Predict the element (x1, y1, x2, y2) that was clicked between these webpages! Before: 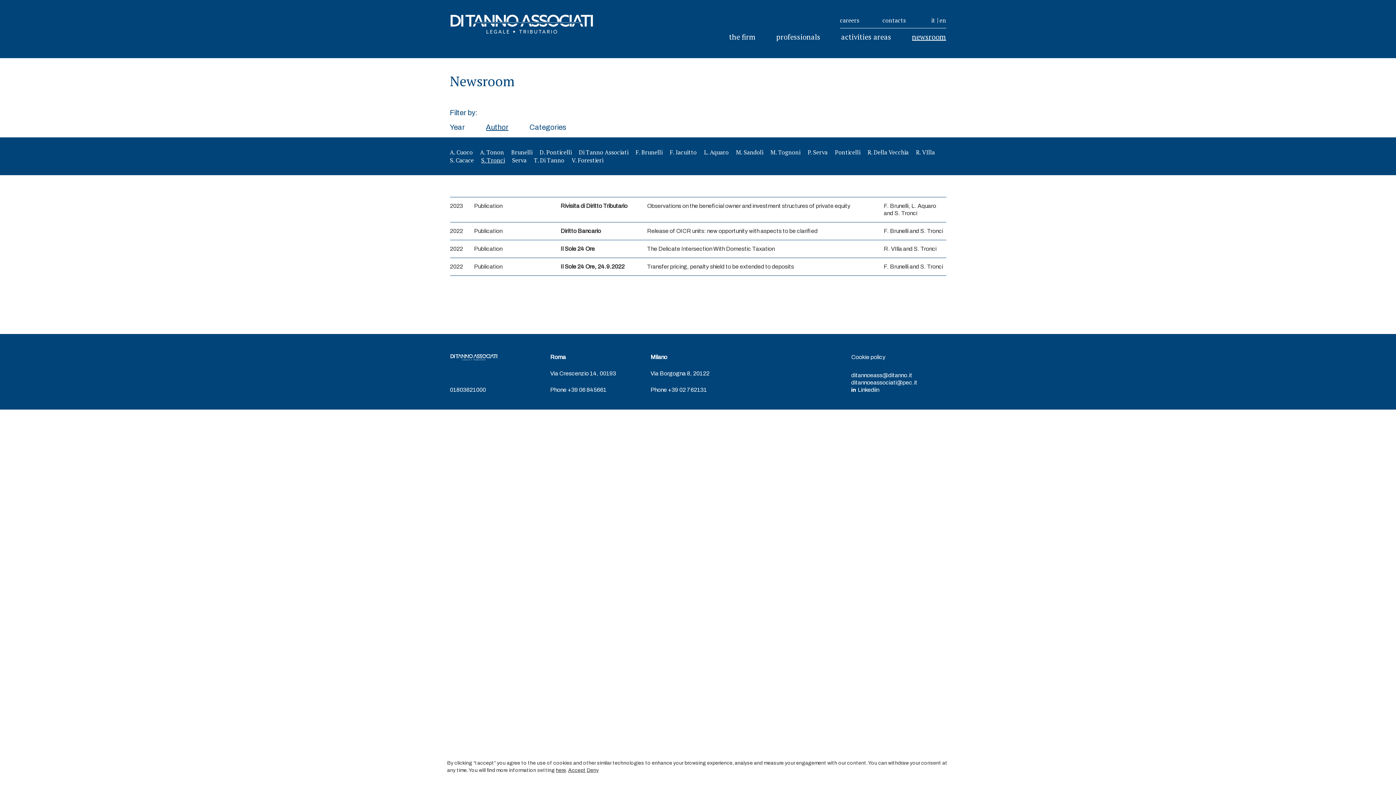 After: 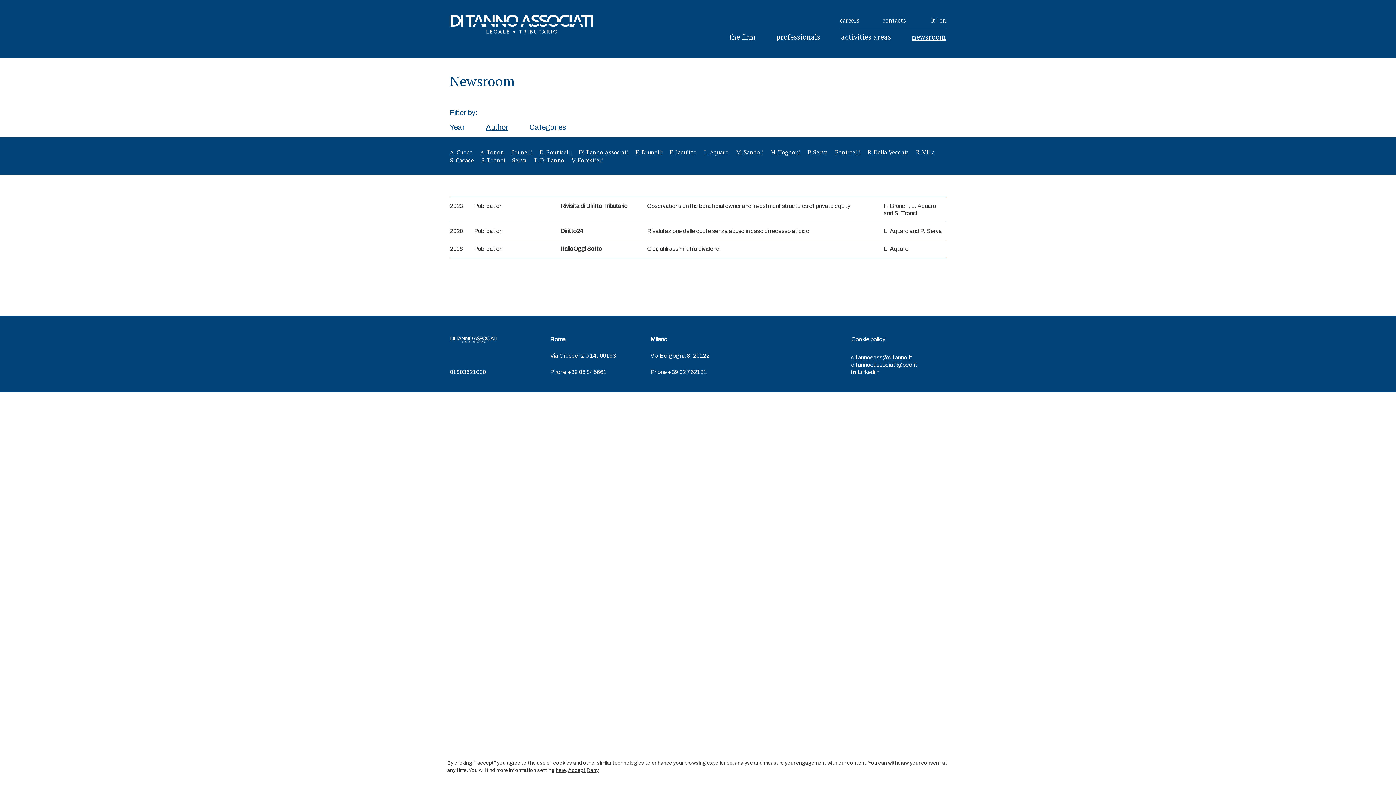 Action: bbox: (704, 148, 728, 156) label: L. Aquaro